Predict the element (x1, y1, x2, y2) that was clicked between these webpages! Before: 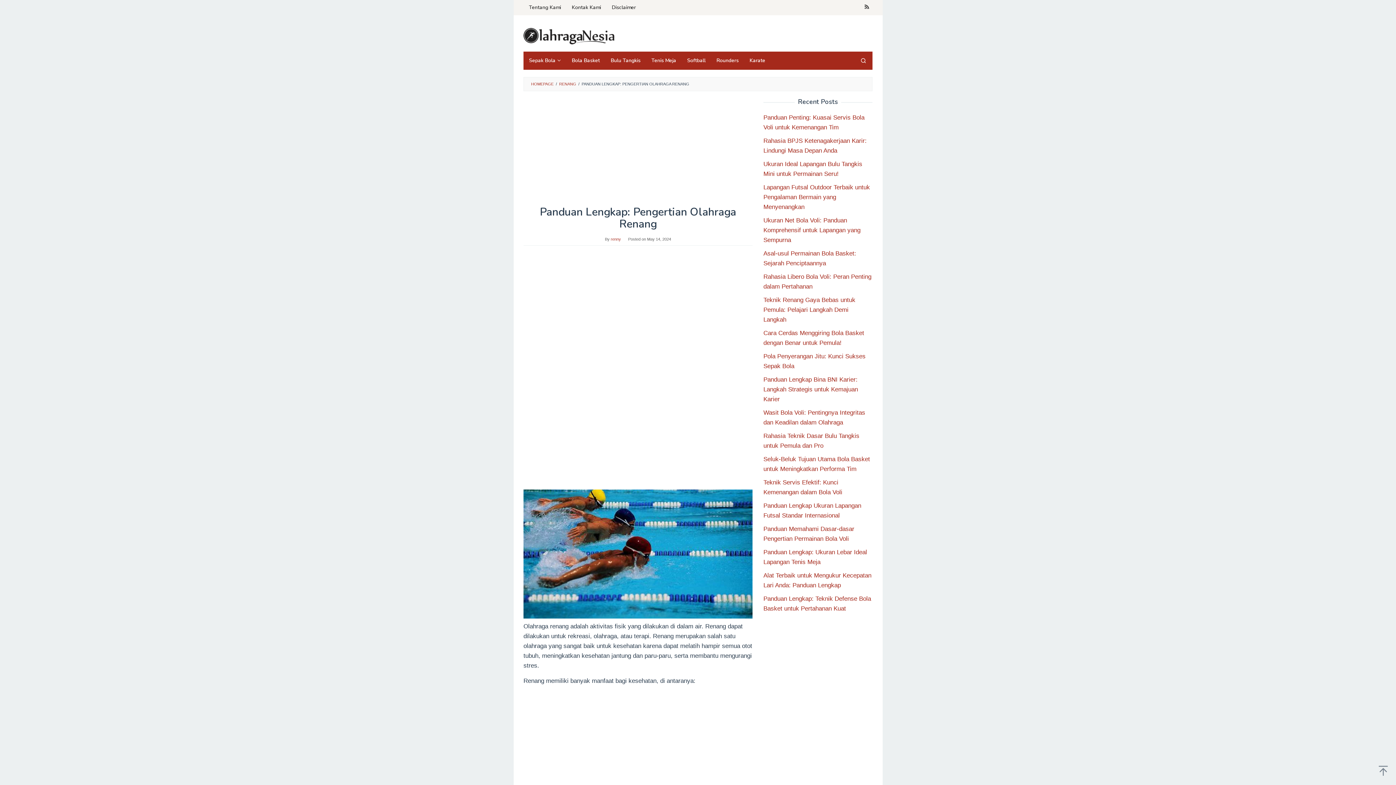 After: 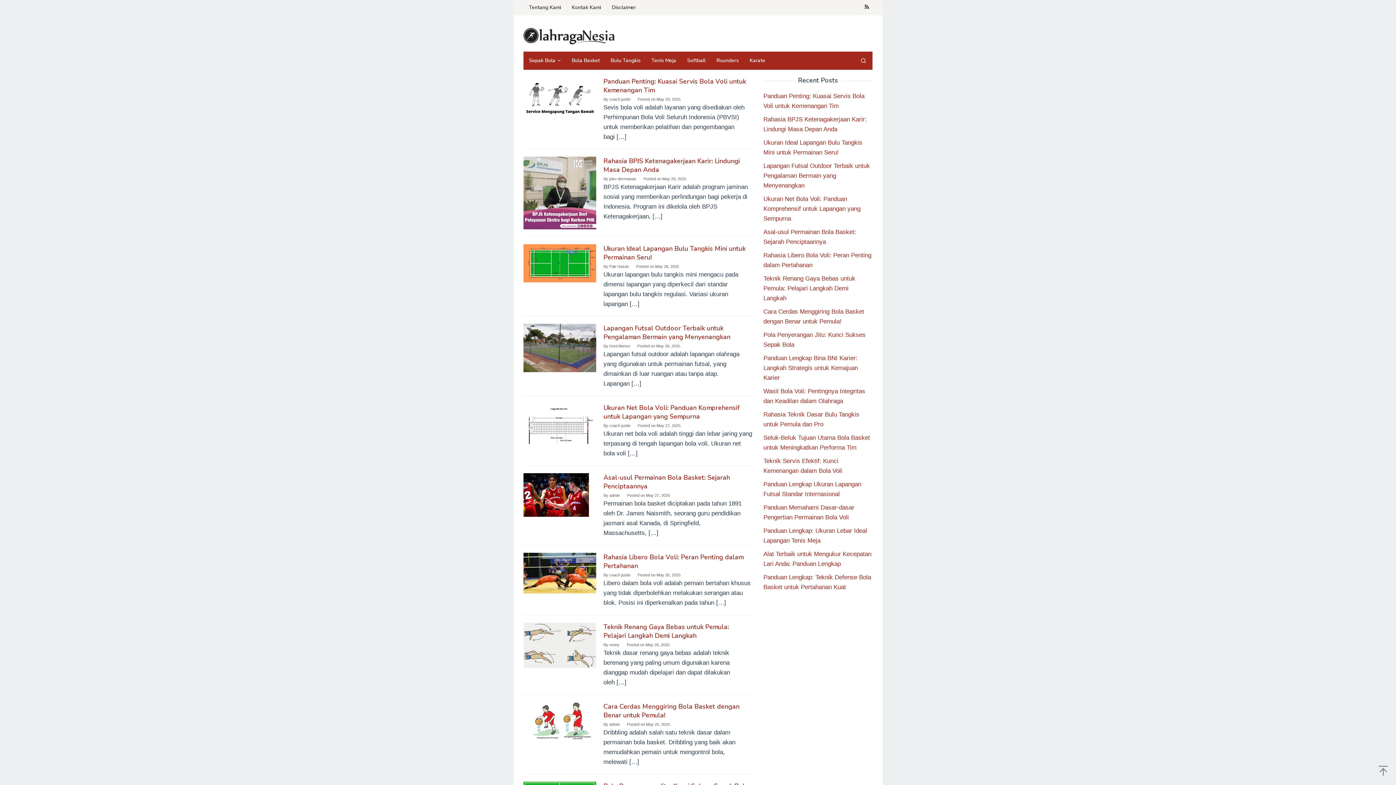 Action: bbox: (523, 32, 614, 39)